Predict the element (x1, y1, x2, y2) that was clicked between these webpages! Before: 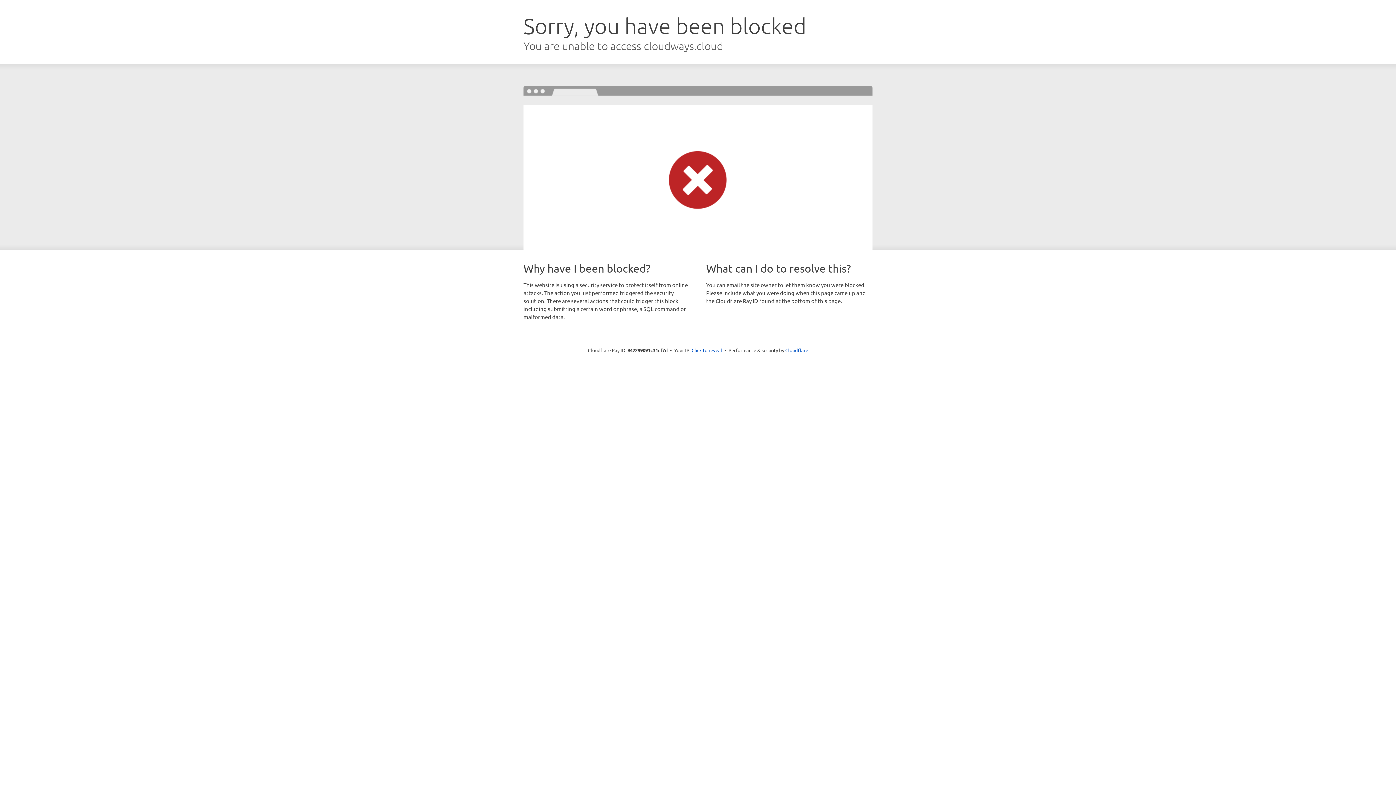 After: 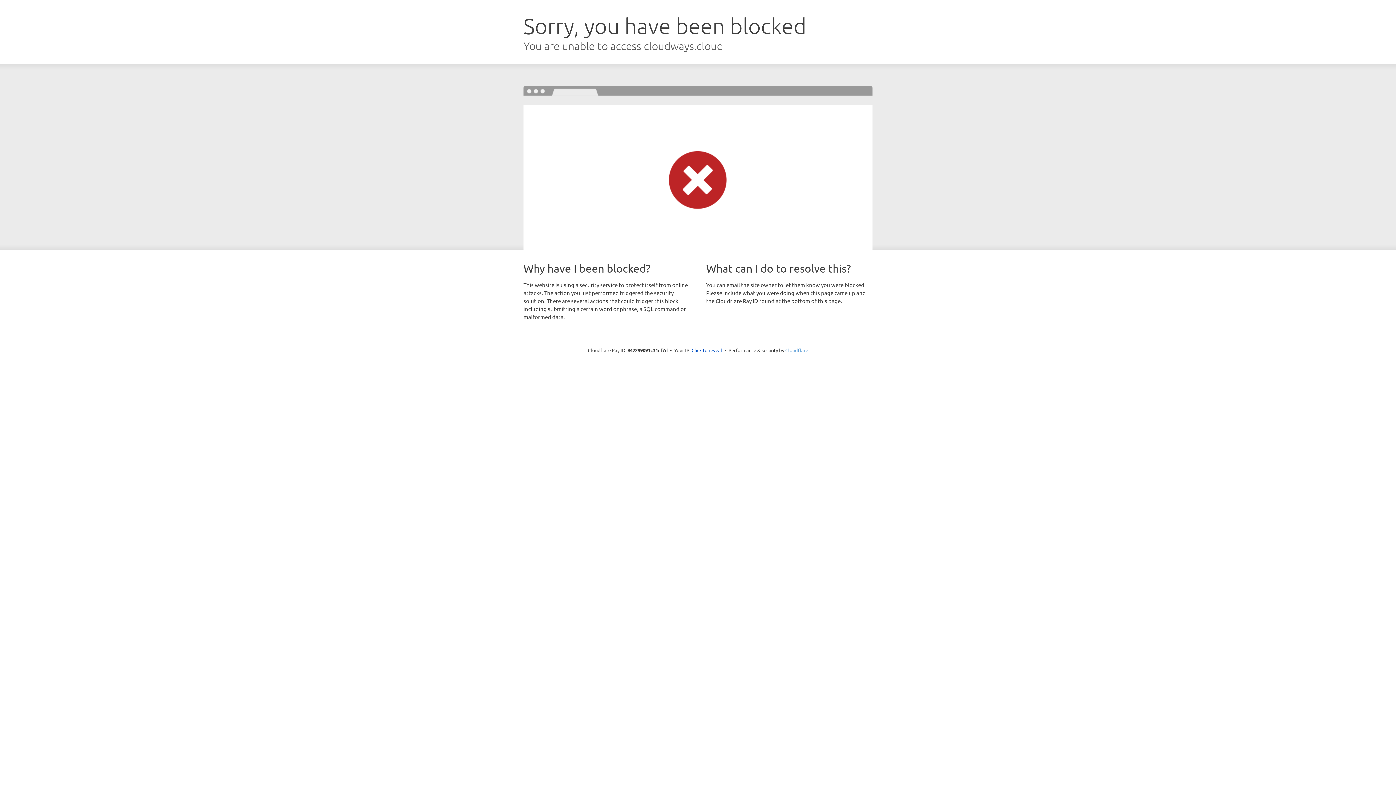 Action: bbox: (785, 347, 808, 353) label: Cloudflare